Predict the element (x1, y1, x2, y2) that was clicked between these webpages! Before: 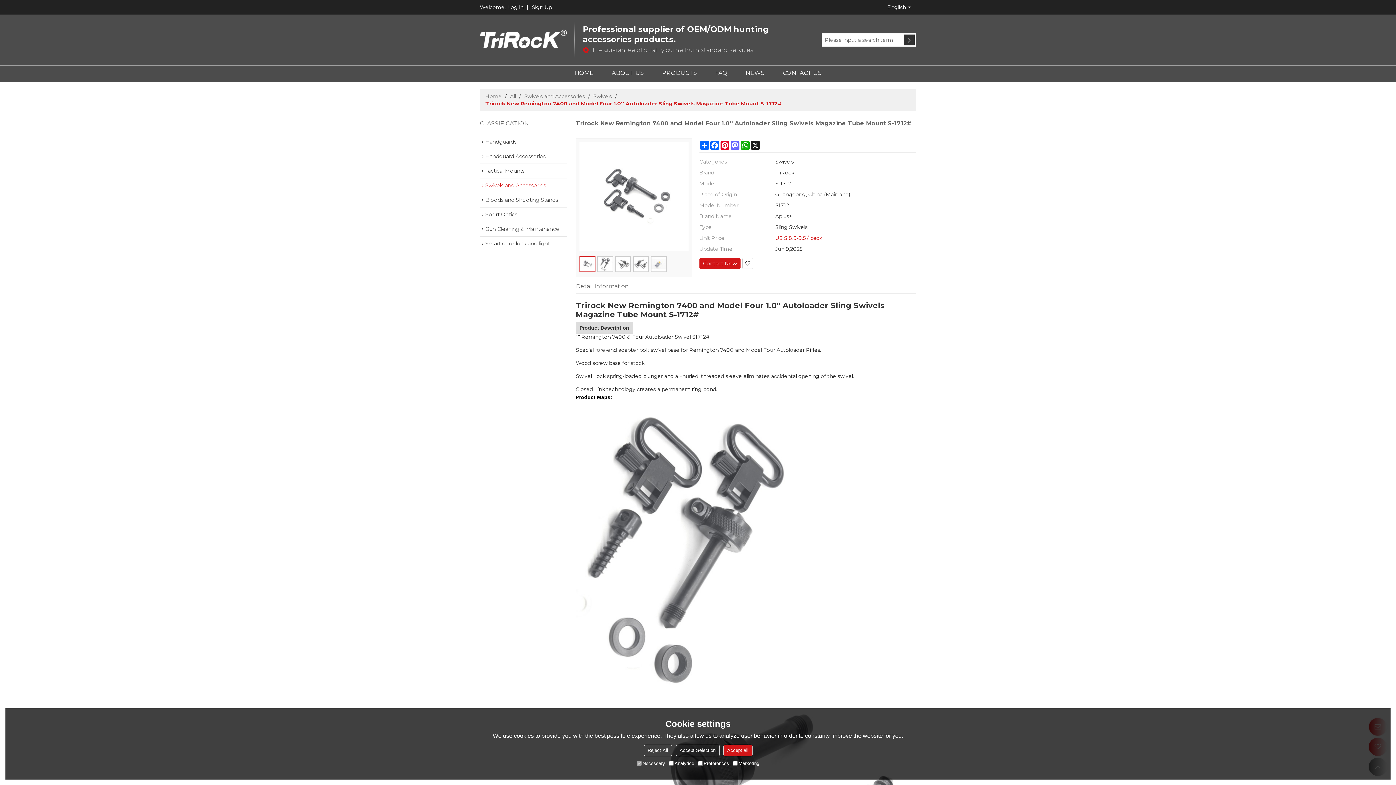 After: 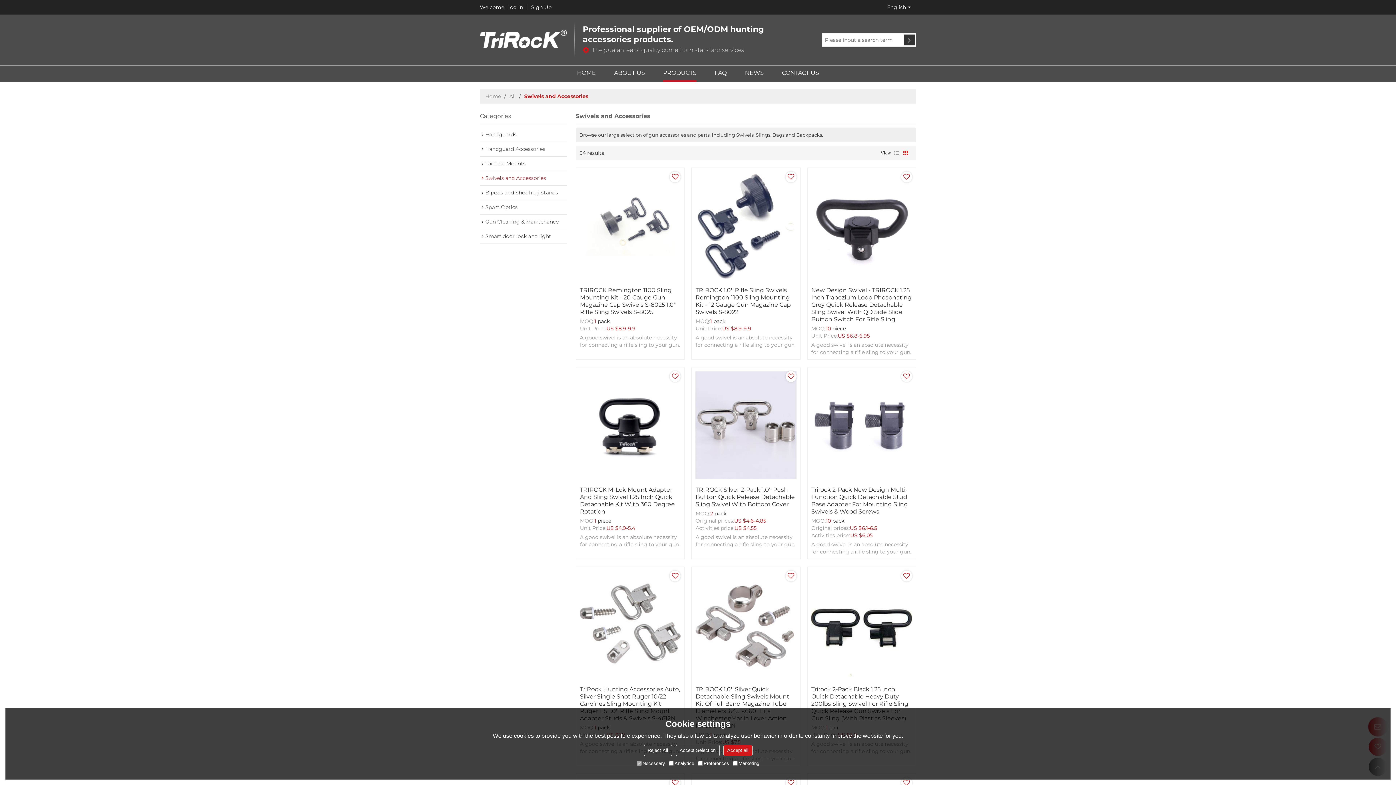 Action: label: Swivels and Accessories bbox: (524, 92, 585, 100)